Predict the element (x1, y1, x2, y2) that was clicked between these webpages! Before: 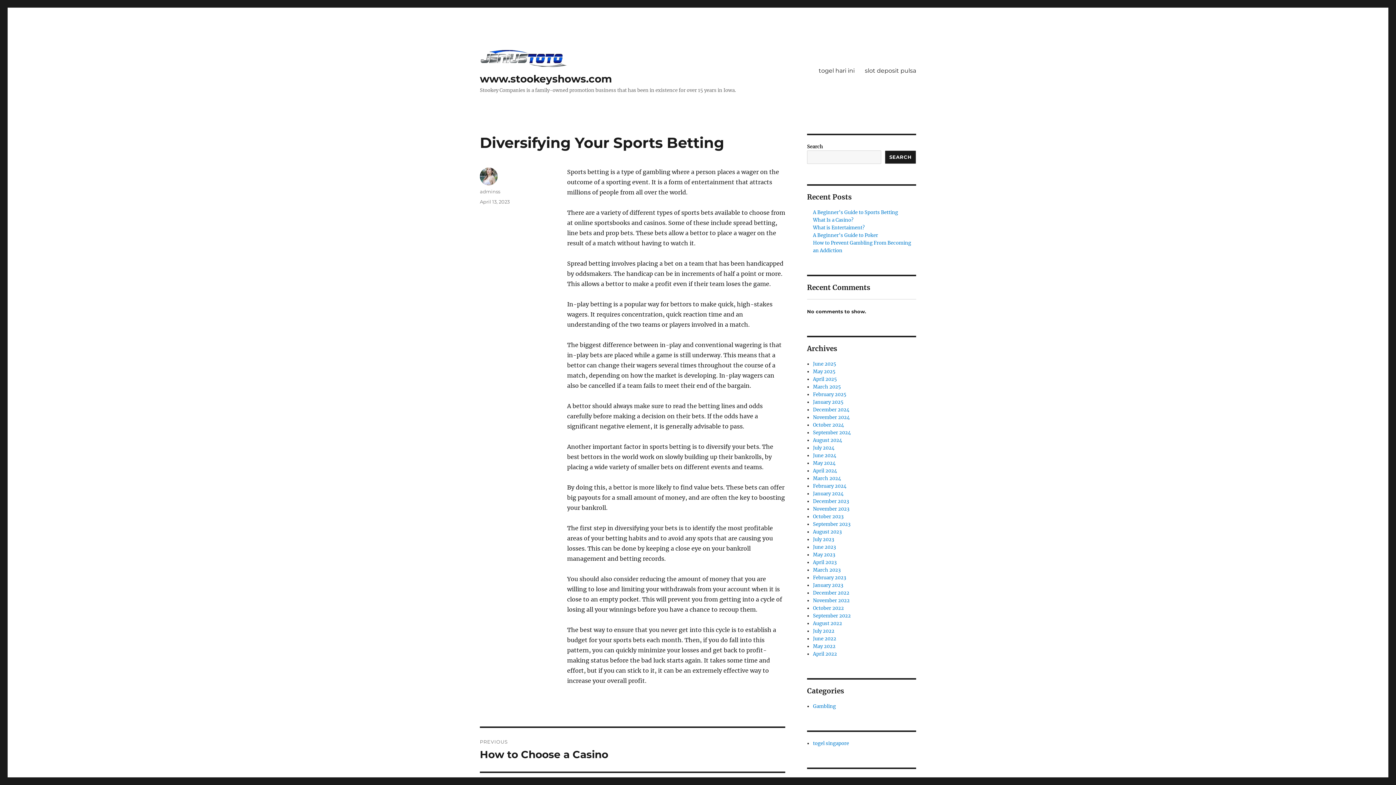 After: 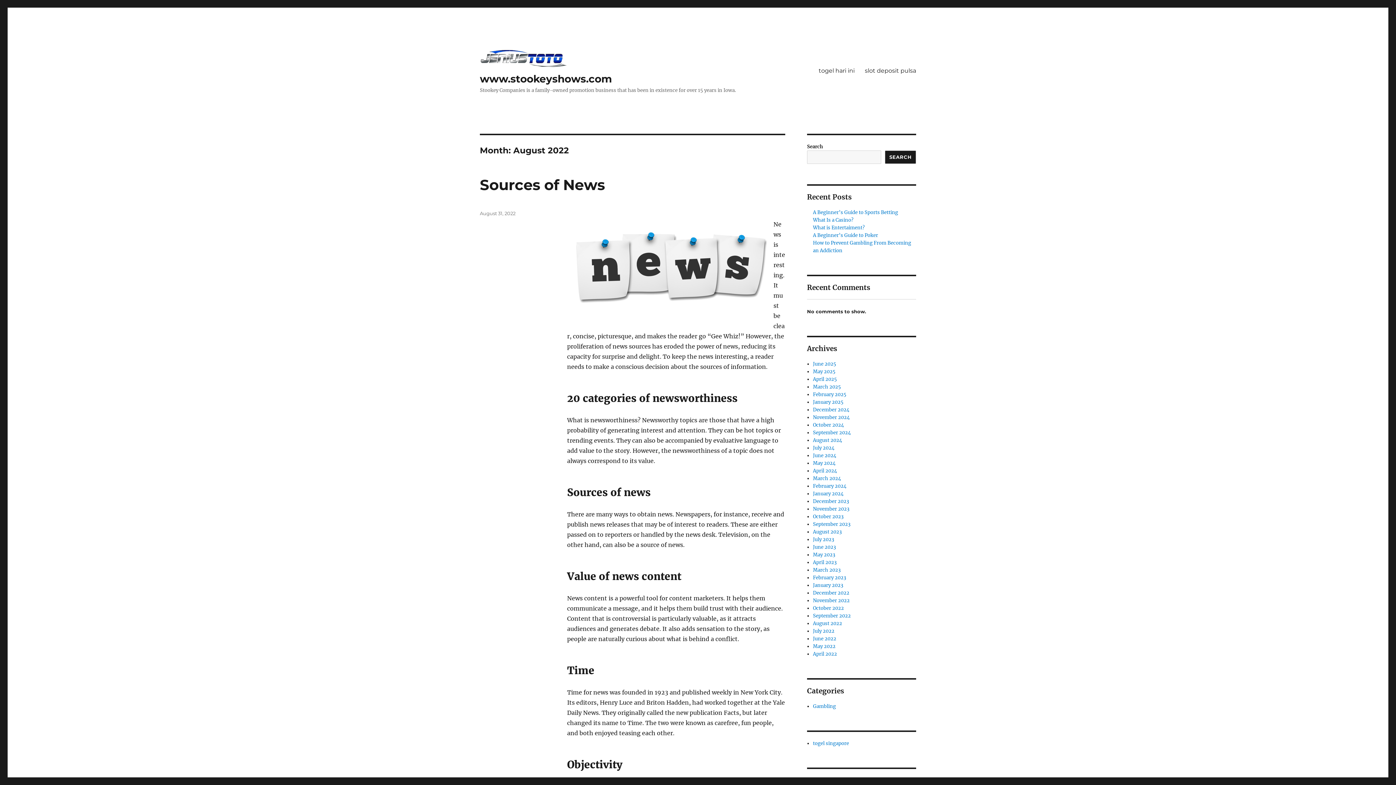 Action: bbox: (813, 620, 842, 626) label: August 2022